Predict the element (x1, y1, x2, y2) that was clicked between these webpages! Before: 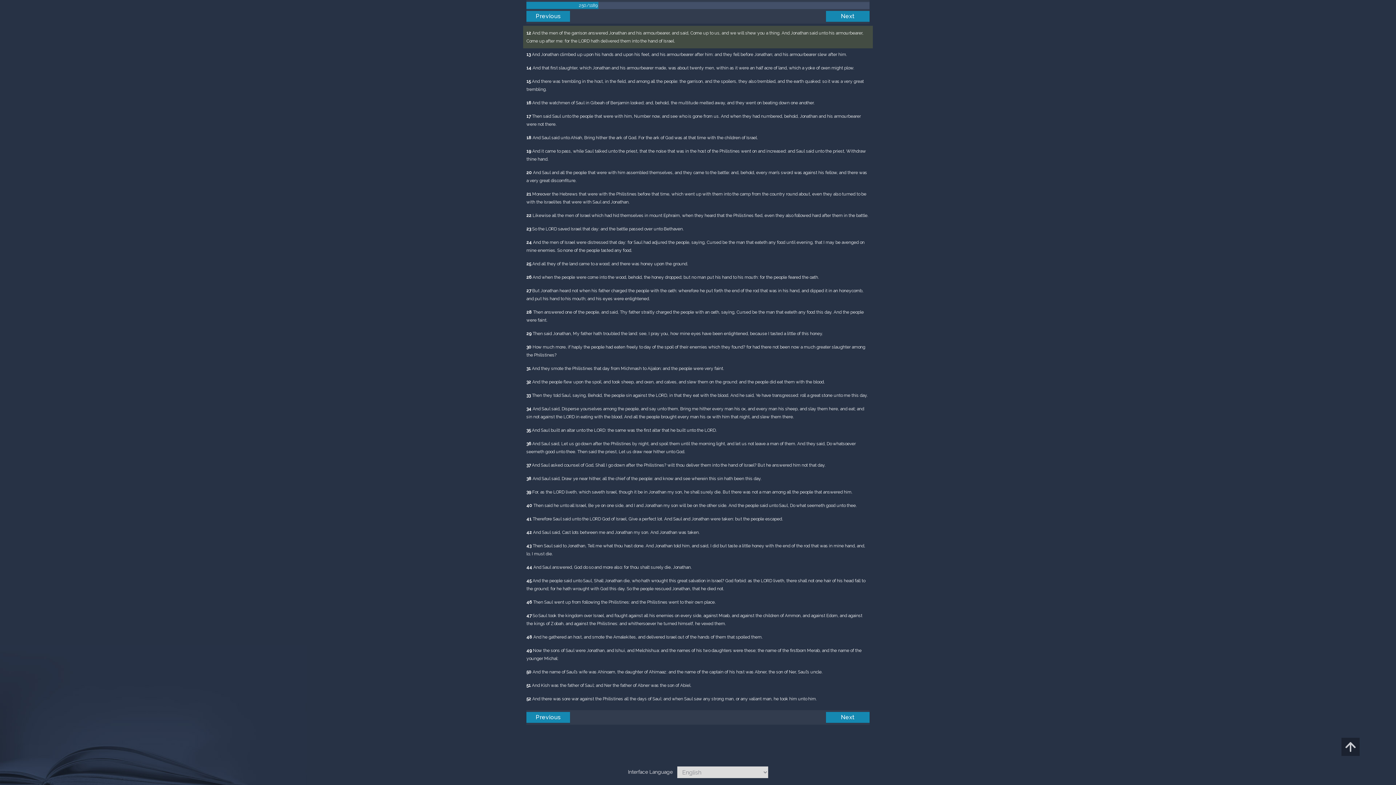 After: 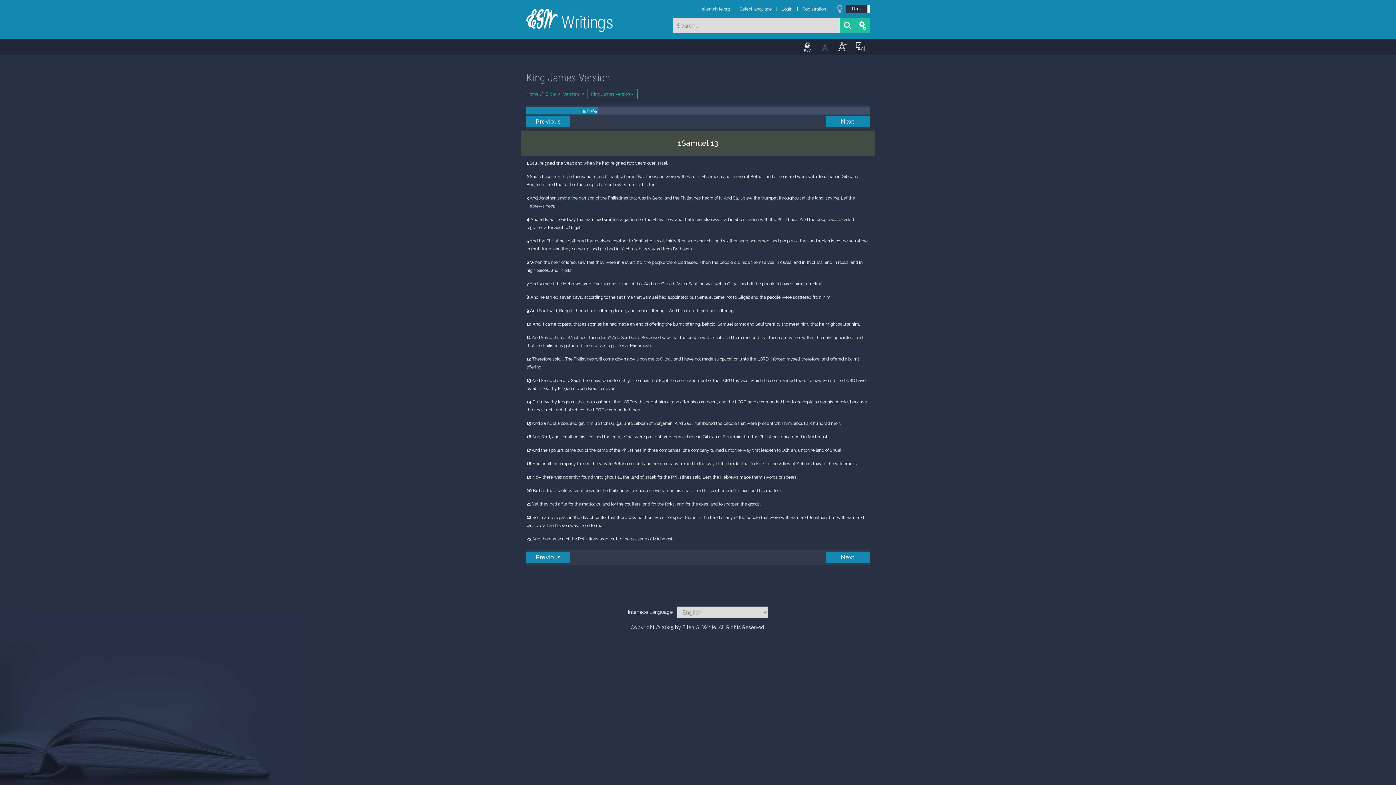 Action: label: Previous bbox: (526, 10, 570, 21)